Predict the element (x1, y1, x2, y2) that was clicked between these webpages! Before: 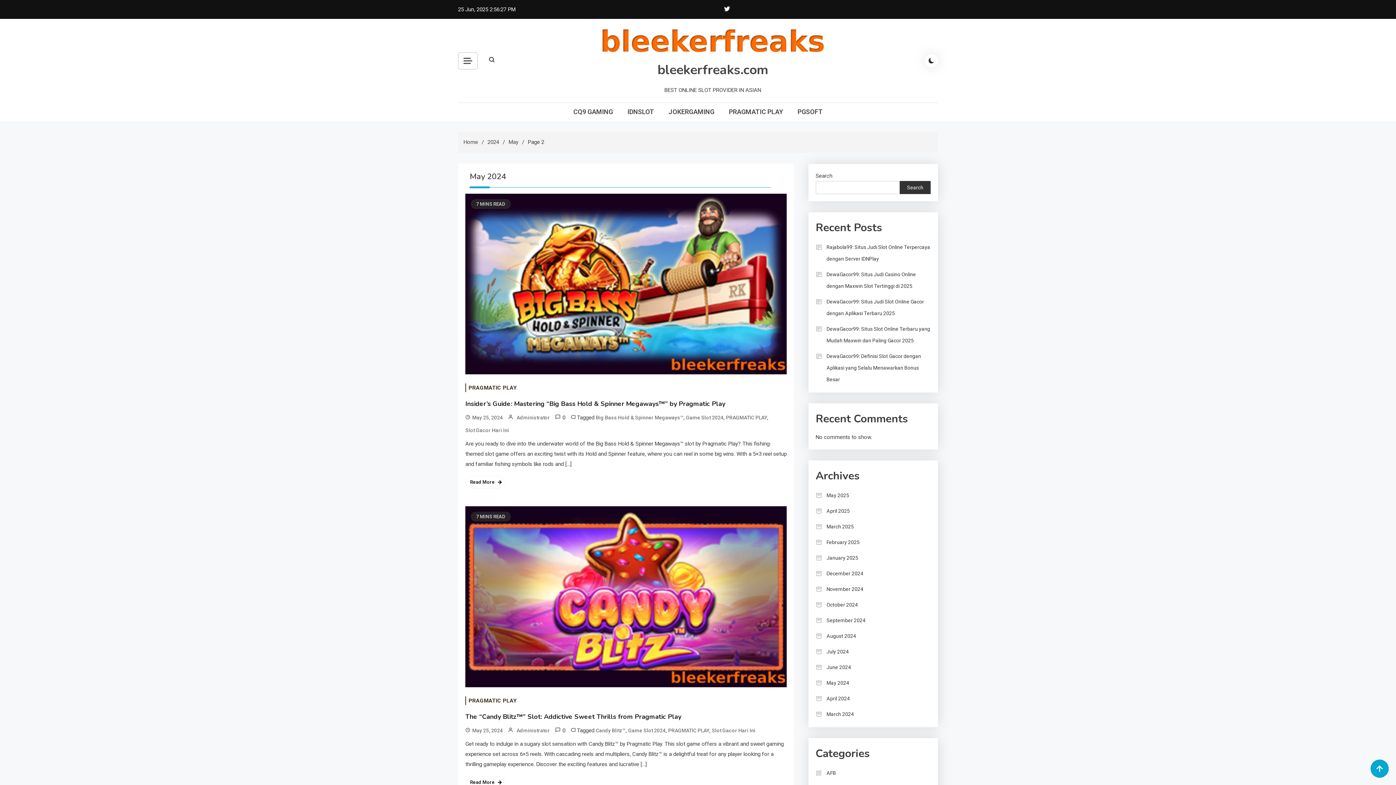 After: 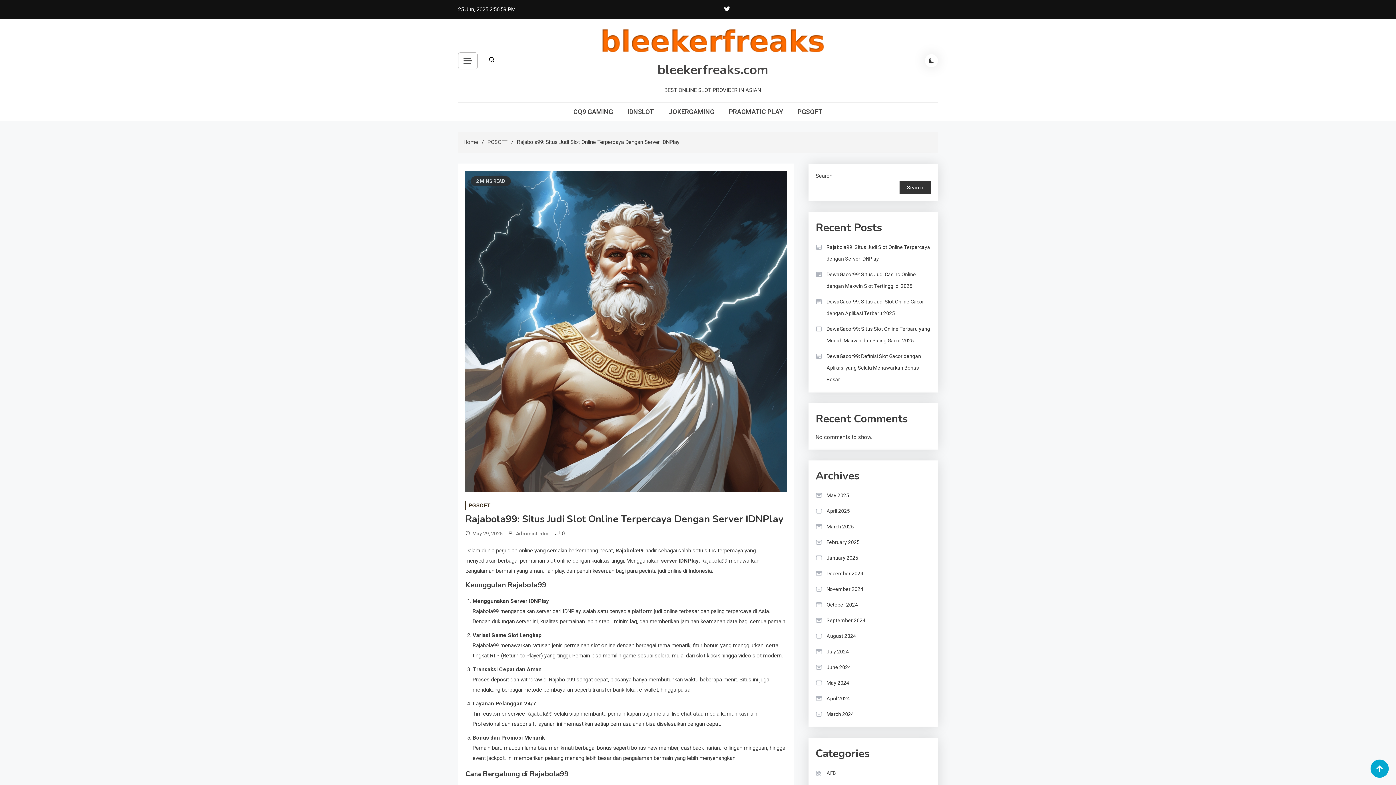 Action: label: Rajabola99: Situs Judi Slot Online Terpercaya dengan Server IDNPlay bbox: (815, 241, 930, 264)